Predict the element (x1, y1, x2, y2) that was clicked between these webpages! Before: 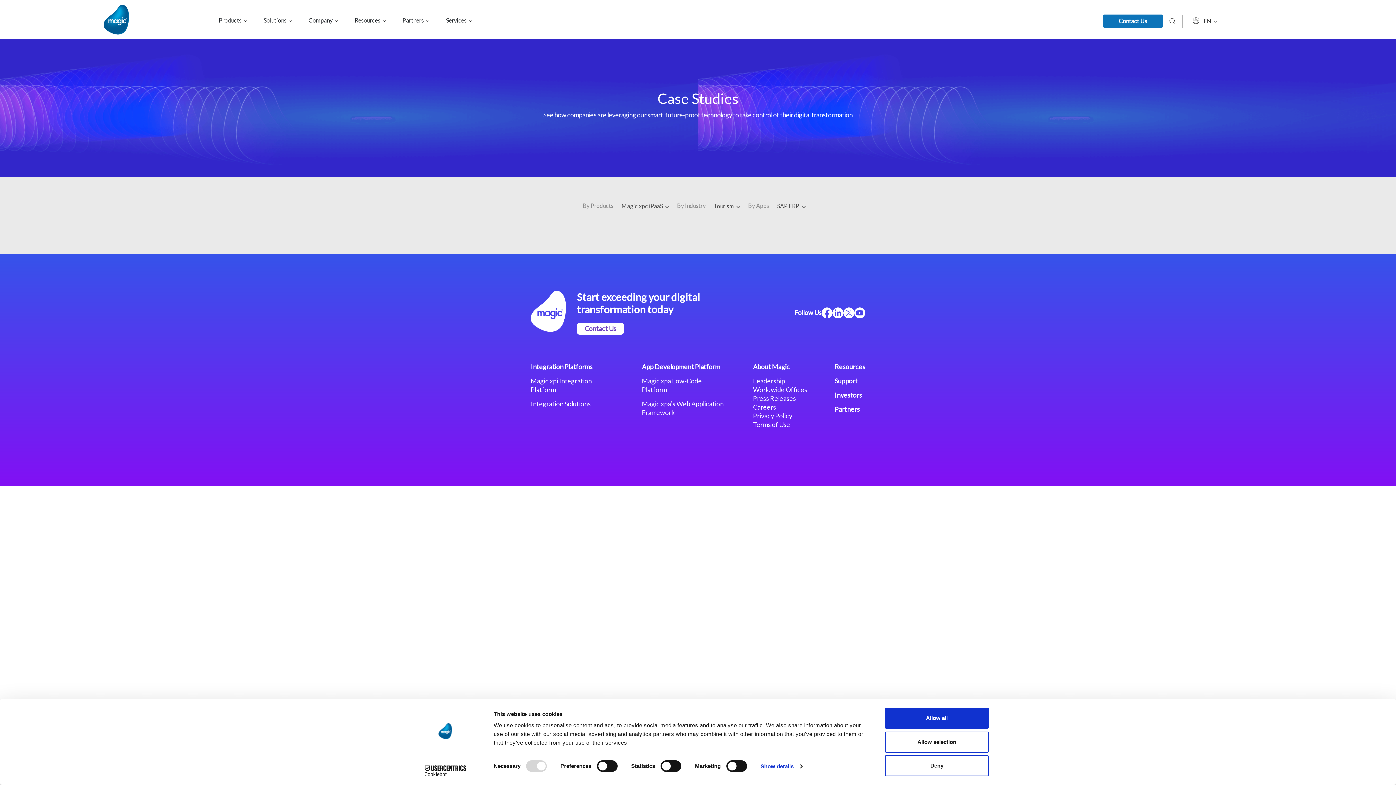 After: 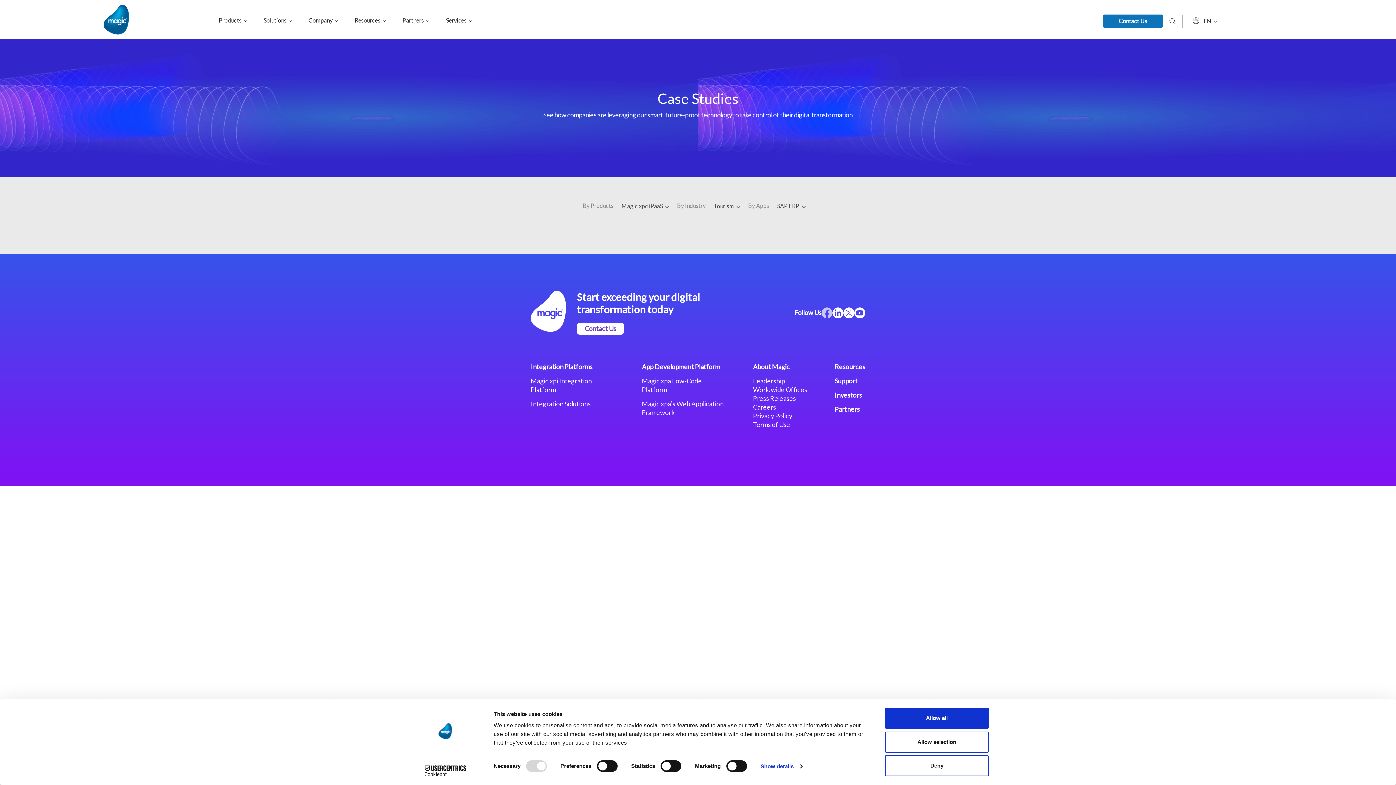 Action: bbox: (821, 307, 832, 318)